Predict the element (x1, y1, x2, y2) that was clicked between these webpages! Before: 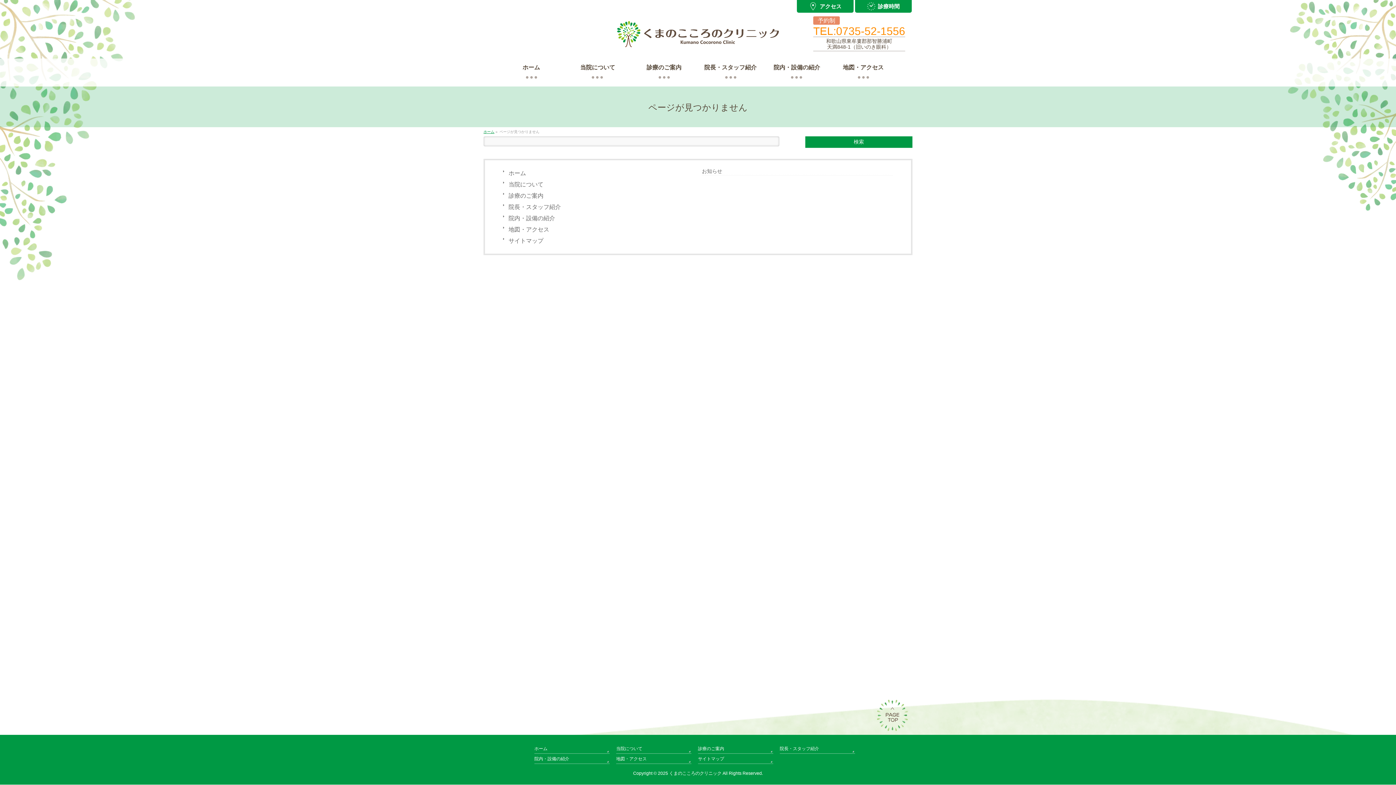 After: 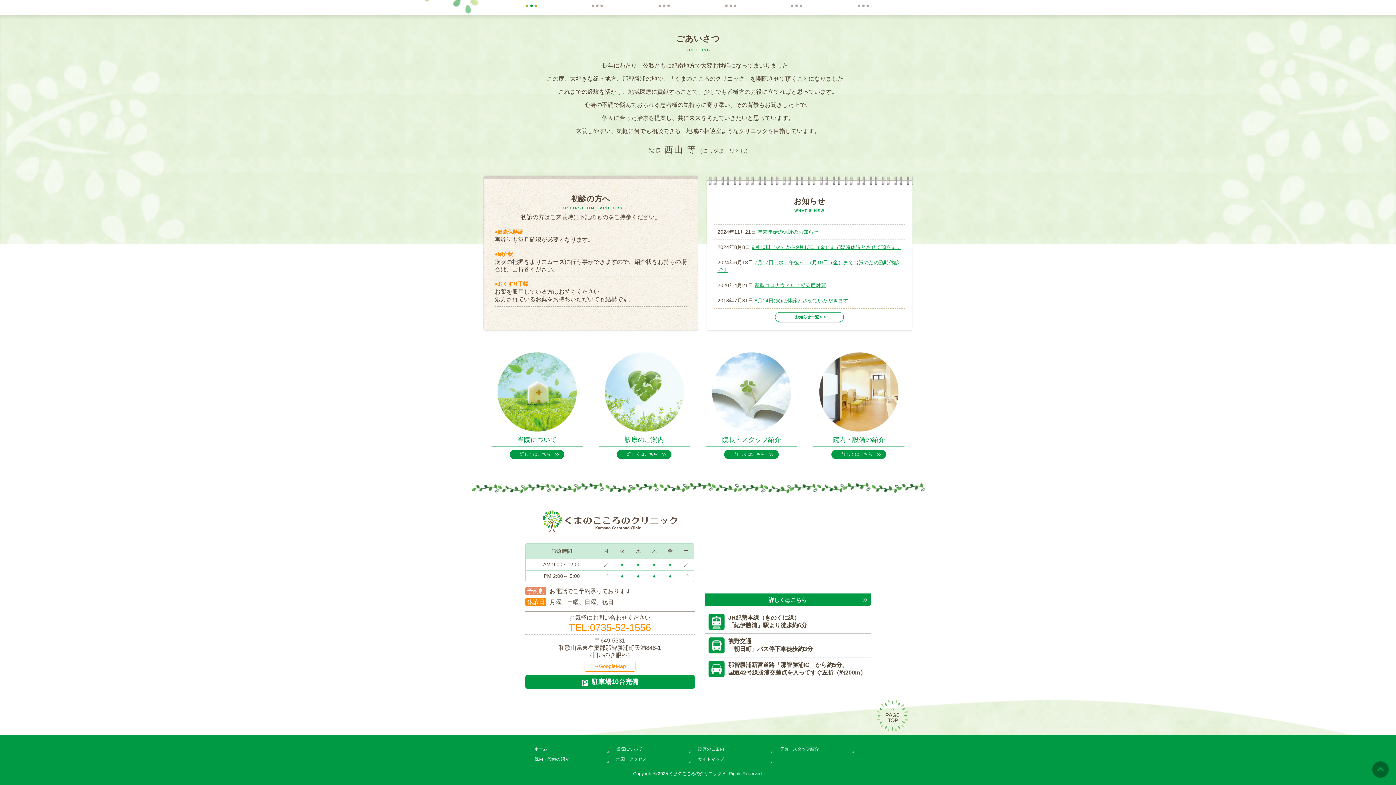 Action: label: 診療時間 bbox: (855, 0, 912, 12)